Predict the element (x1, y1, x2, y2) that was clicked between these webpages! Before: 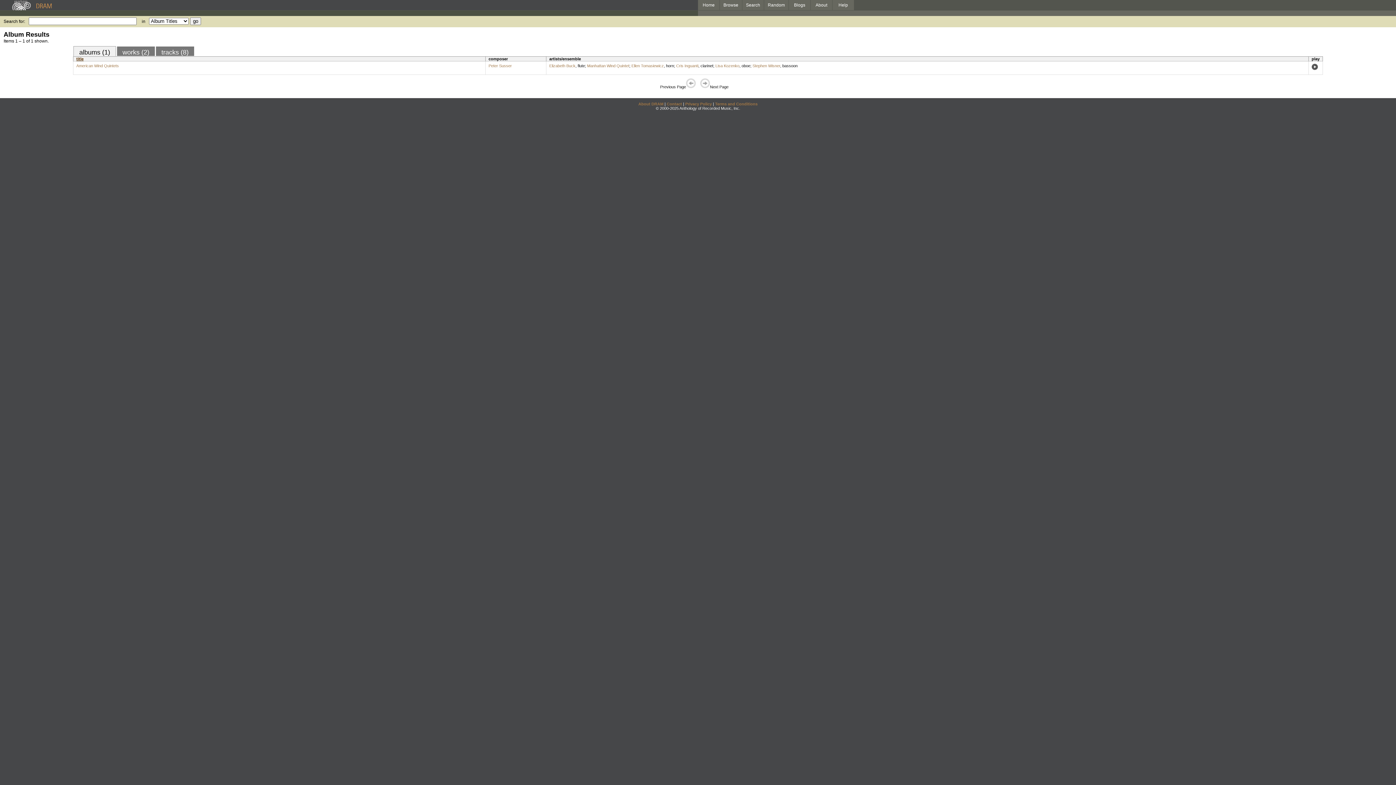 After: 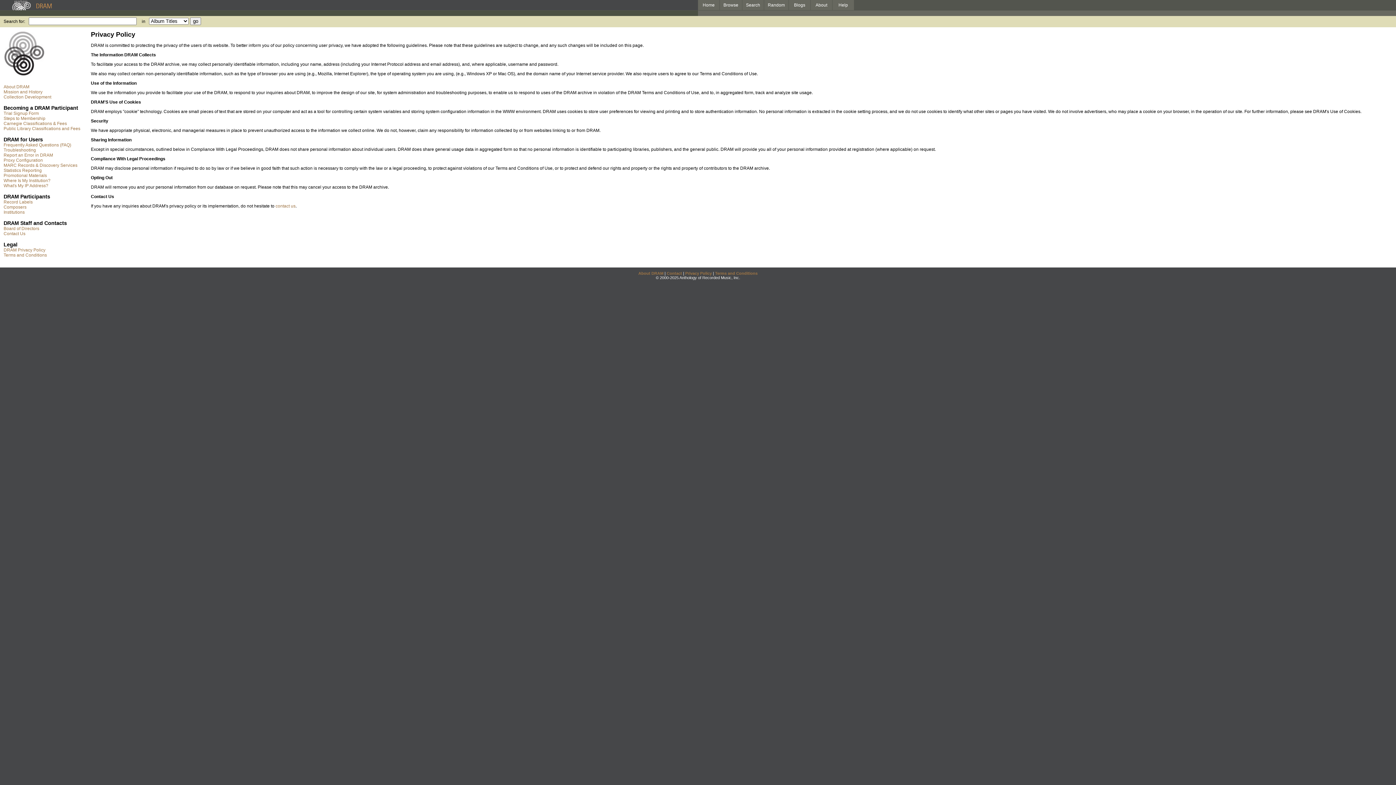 Action: label: Privacy Policy bbox: (685, 101, 712, 106)